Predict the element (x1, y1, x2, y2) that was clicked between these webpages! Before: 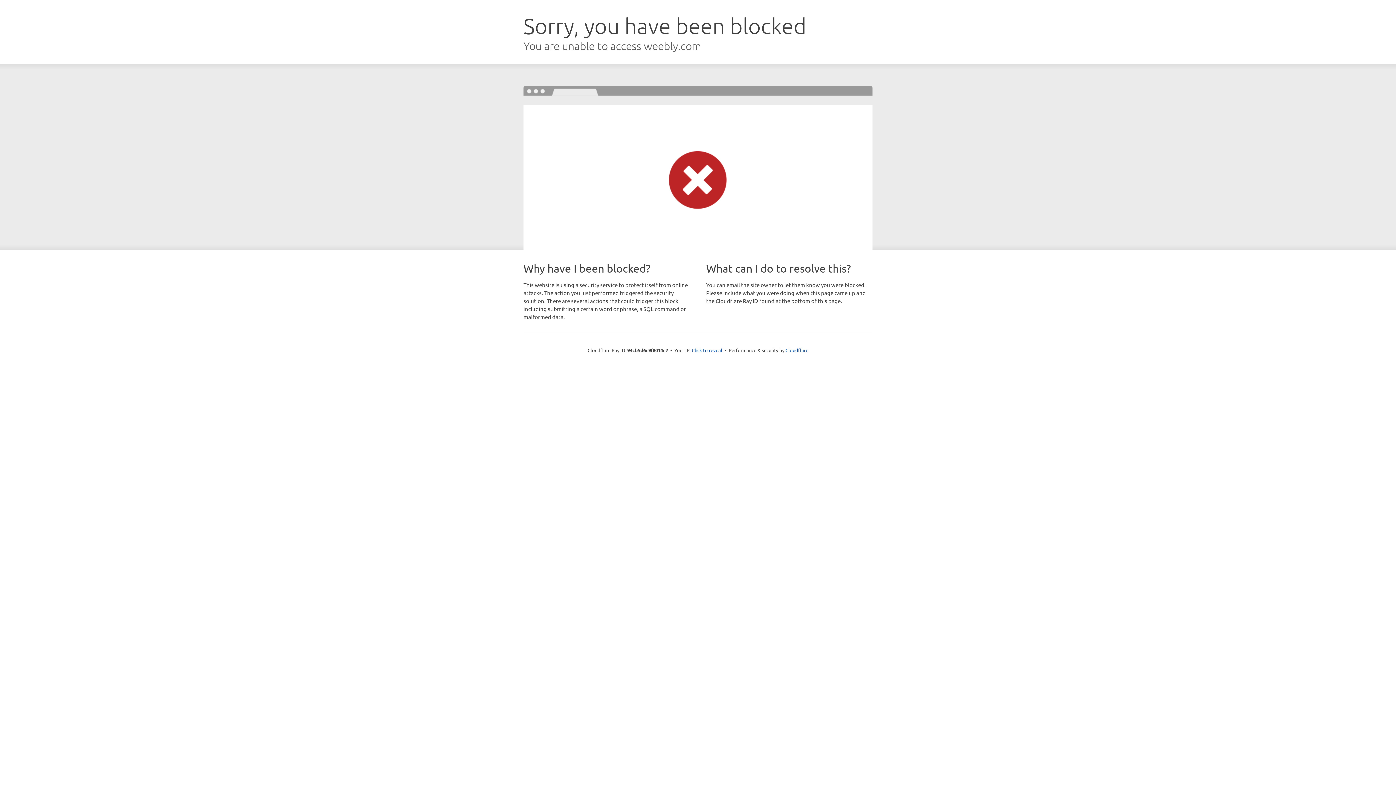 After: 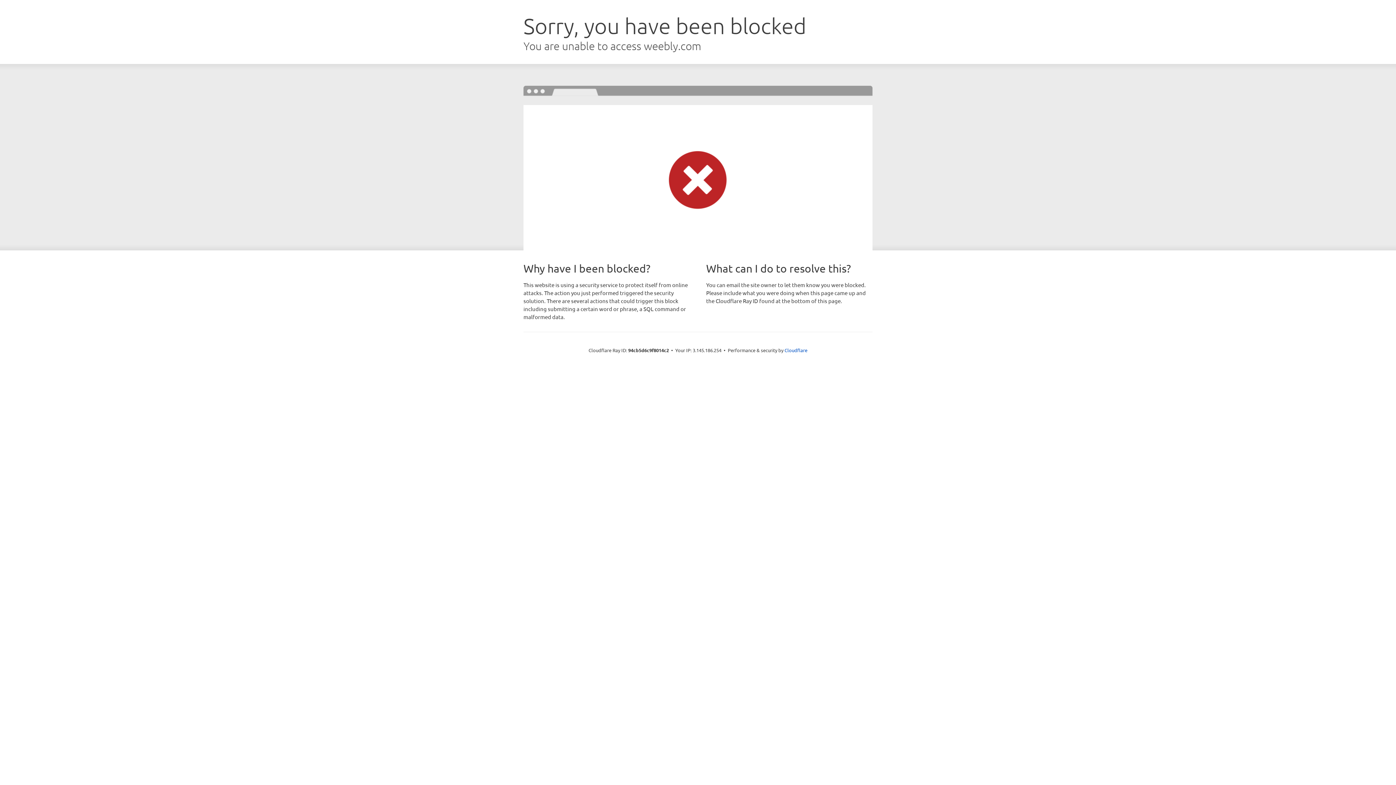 Action: bbox: (692, 346, 722, 353) label: Click to reveal